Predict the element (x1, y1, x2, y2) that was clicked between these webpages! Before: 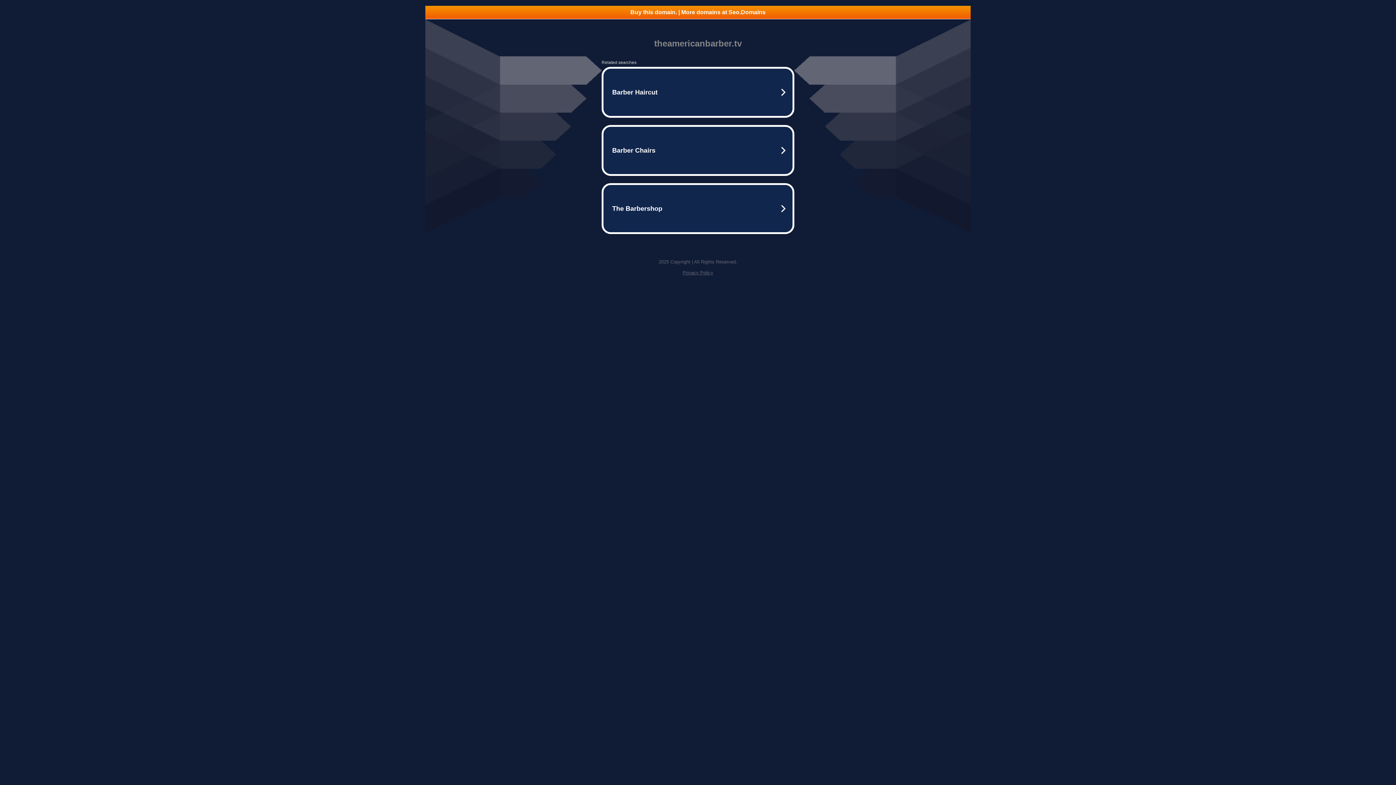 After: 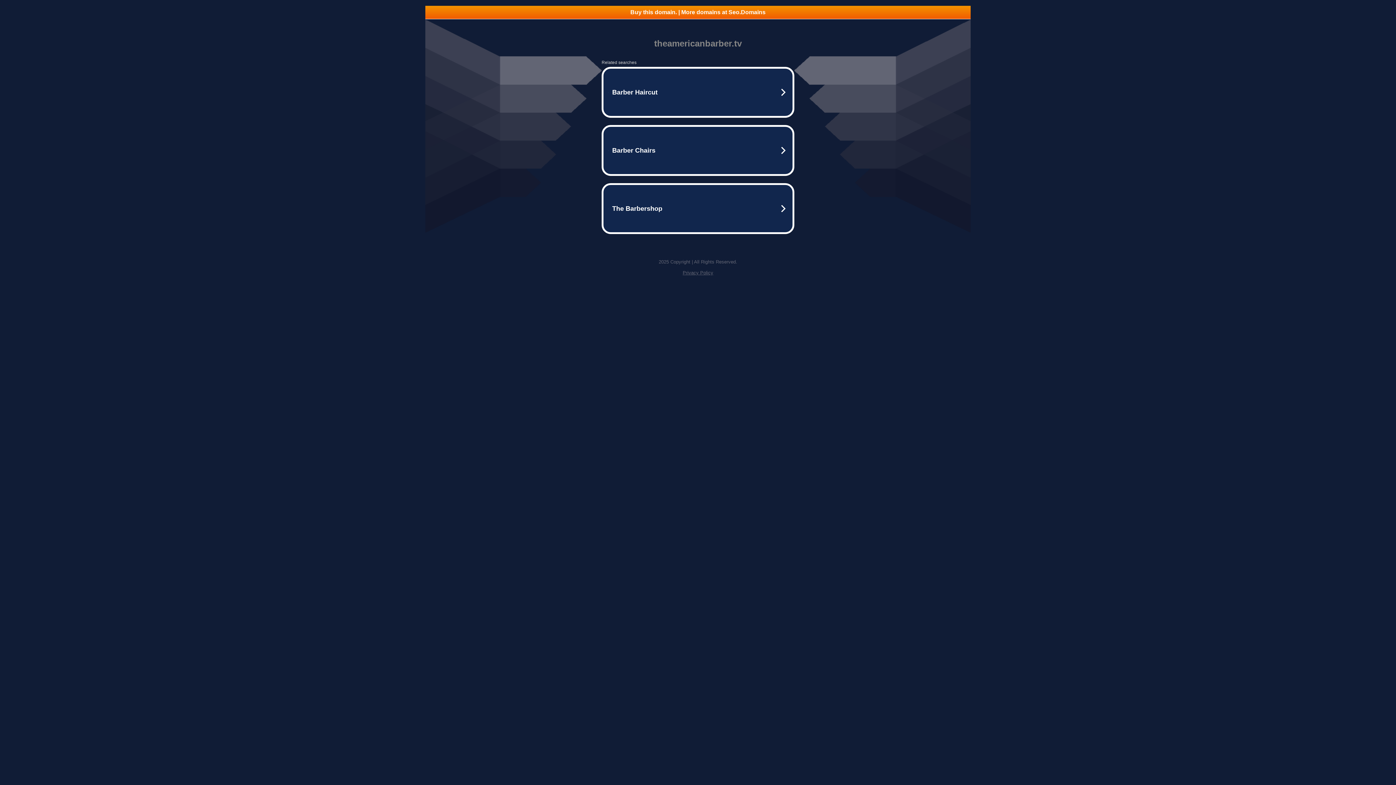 Action: bbox: (425, 5, 970, 18) label: Buy this domain. | More domains at Seo.Domains